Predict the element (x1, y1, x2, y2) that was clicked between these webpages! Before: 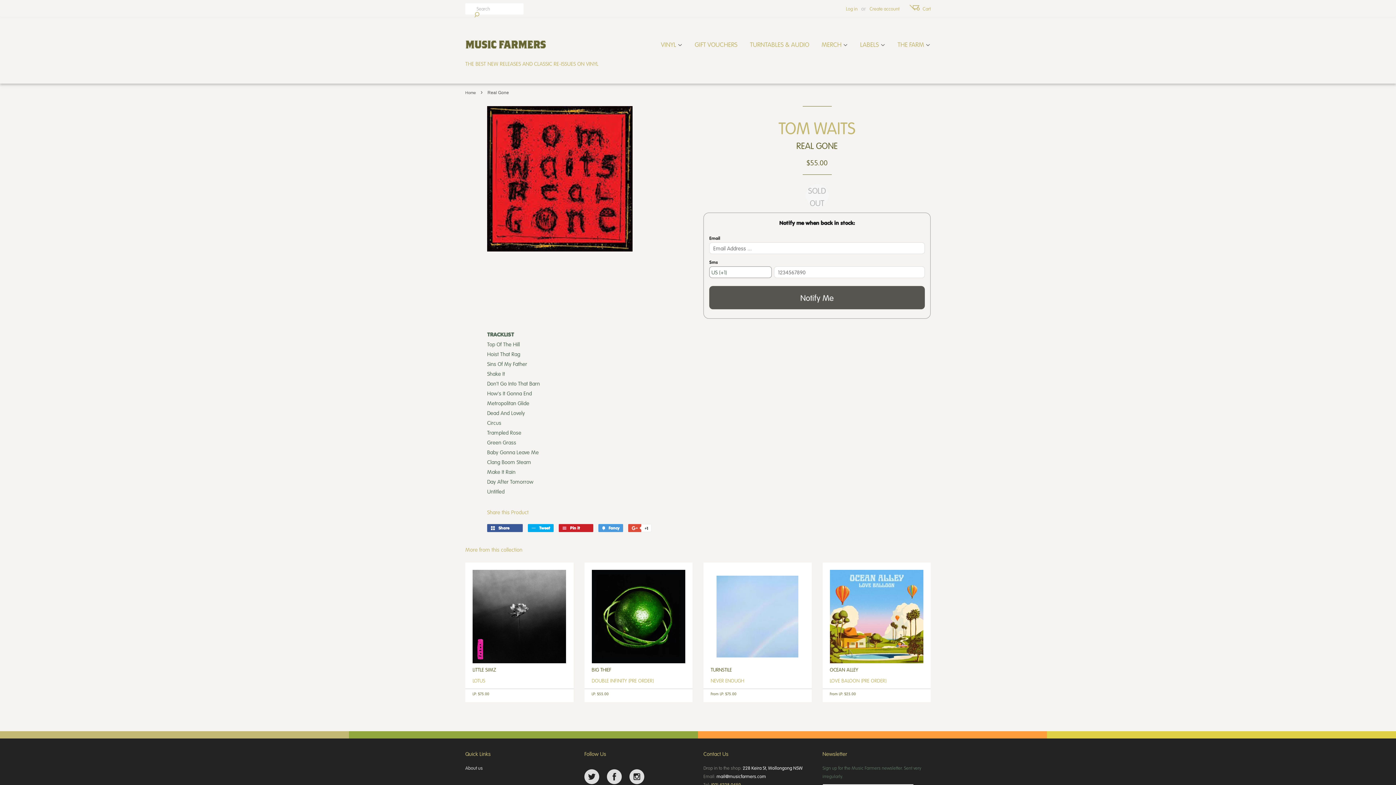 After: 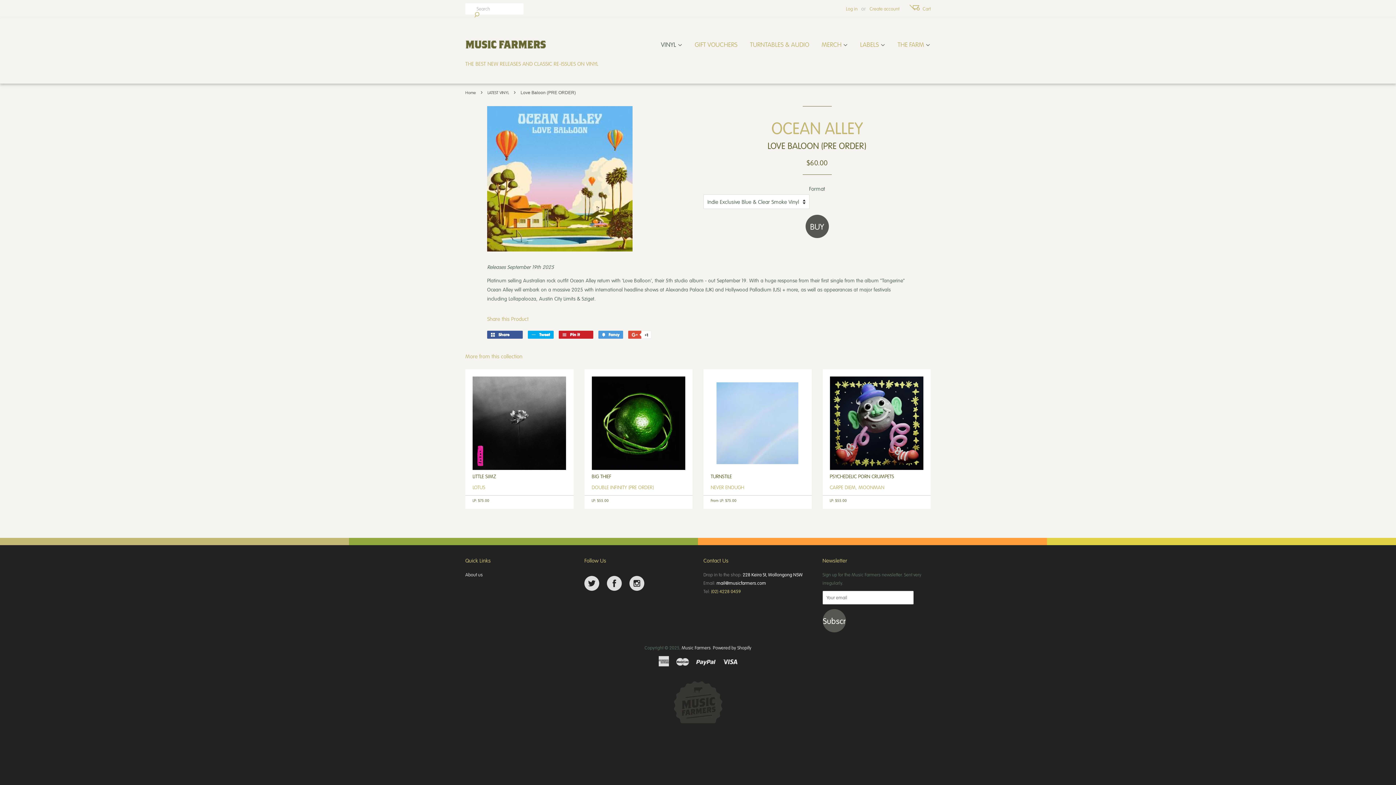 Action: bbox: (822, 562, 930, 702) label: OCEAN ALLEY

LOVE BALOON (PRE ORDER)

From LP: $25.00